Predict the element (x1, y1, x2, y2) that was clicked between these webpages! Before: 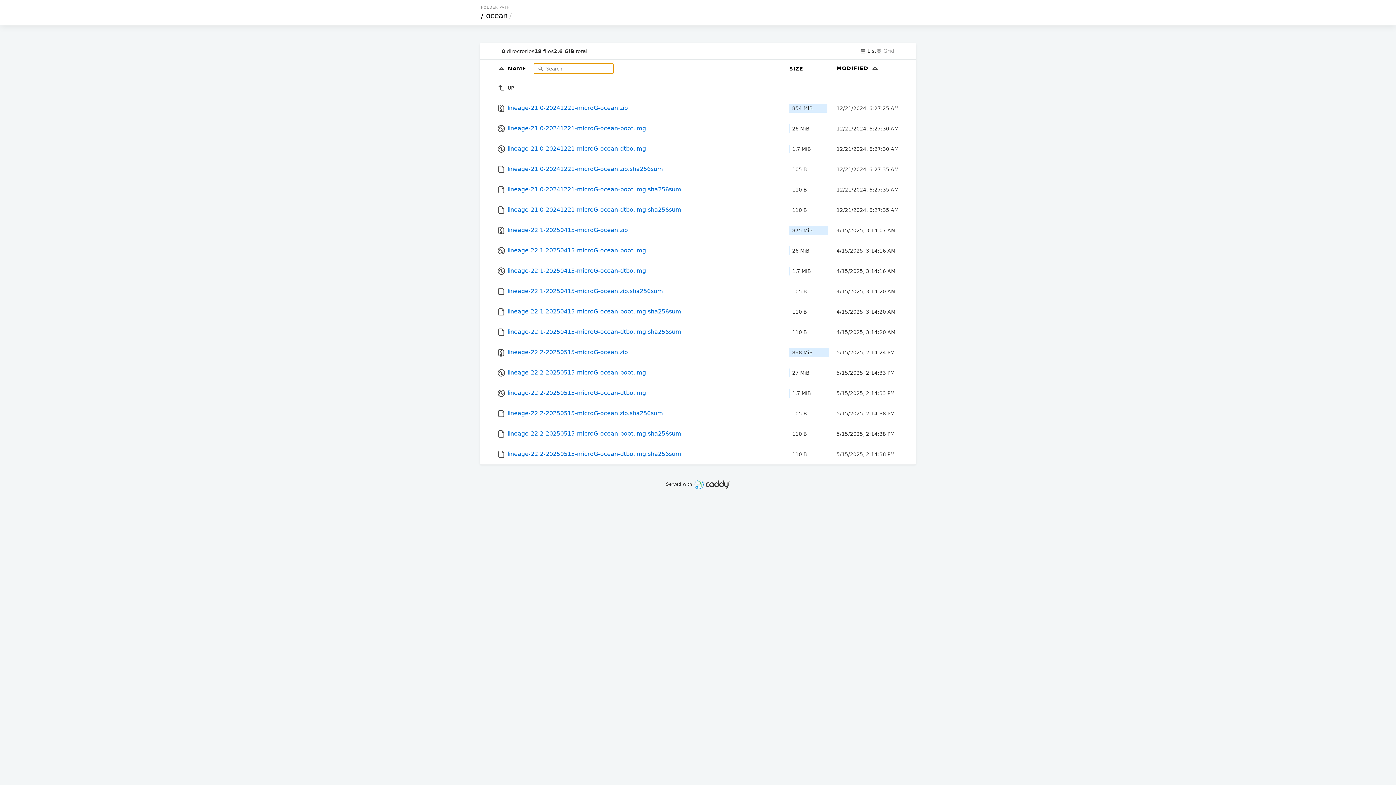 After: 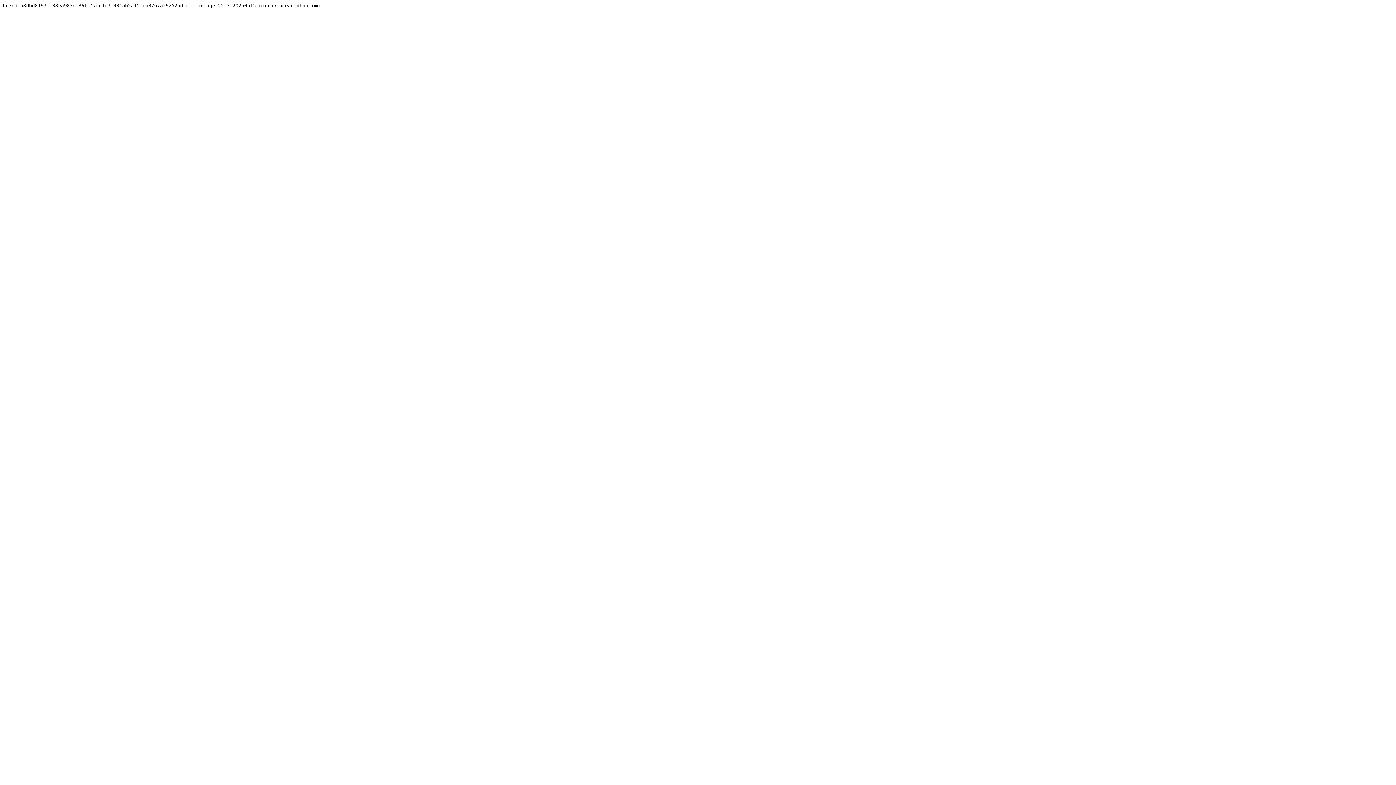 Action: label:  lineage-22.2-20250515-microG-ocean-dtbo.img.sha256sum bbox: (497, 444, 782, 464)